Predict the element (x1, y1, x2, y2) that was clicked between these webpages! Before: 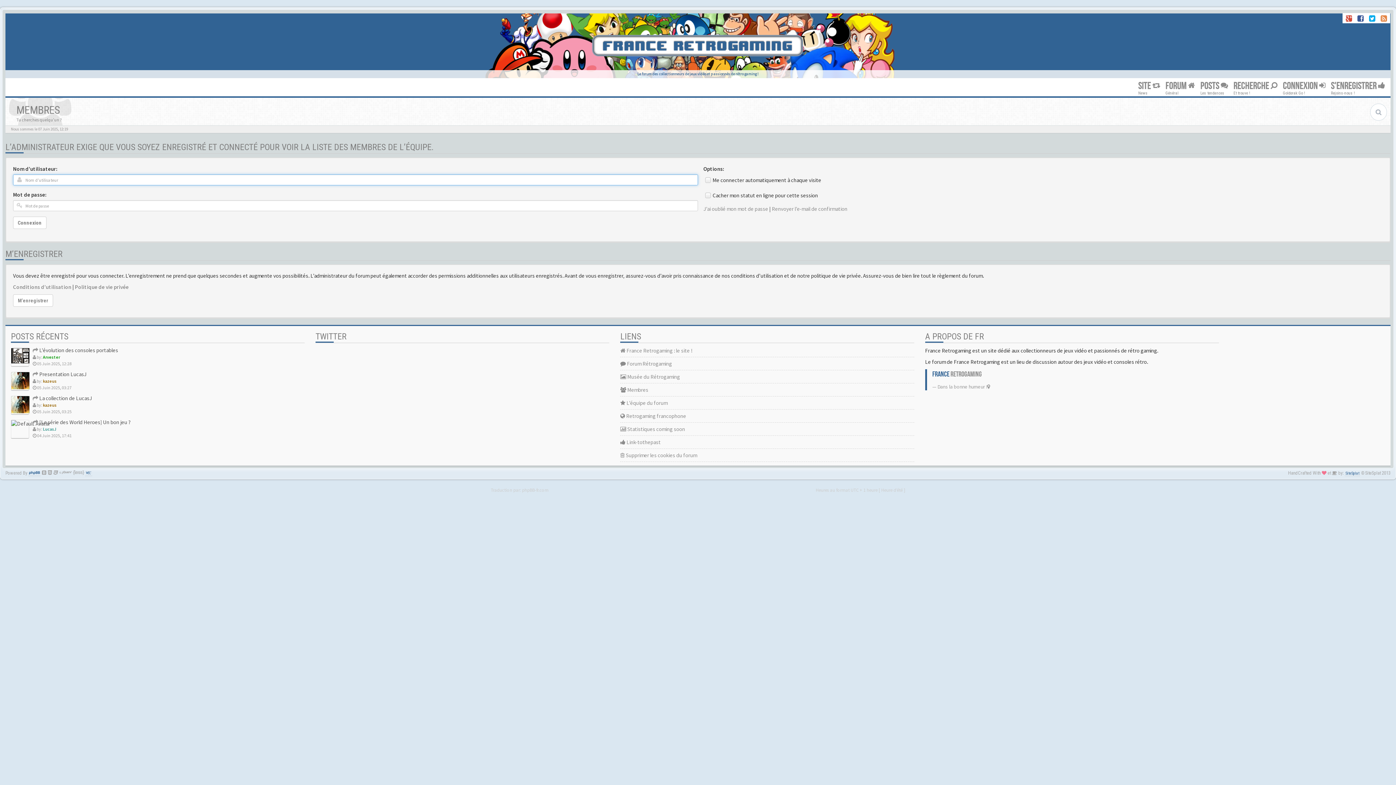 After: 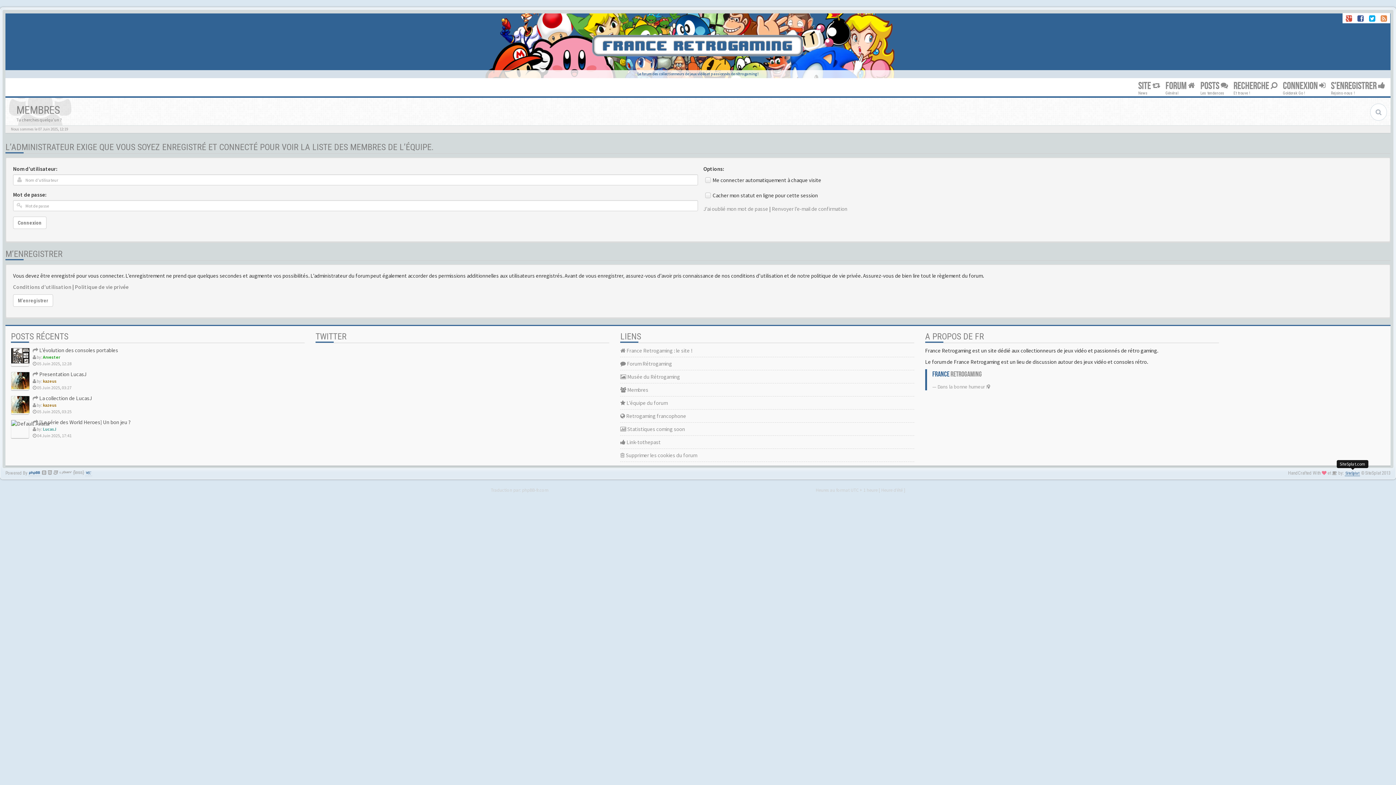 Action: bbox: (1345, 471, 1360, 476) label: SiteSplat